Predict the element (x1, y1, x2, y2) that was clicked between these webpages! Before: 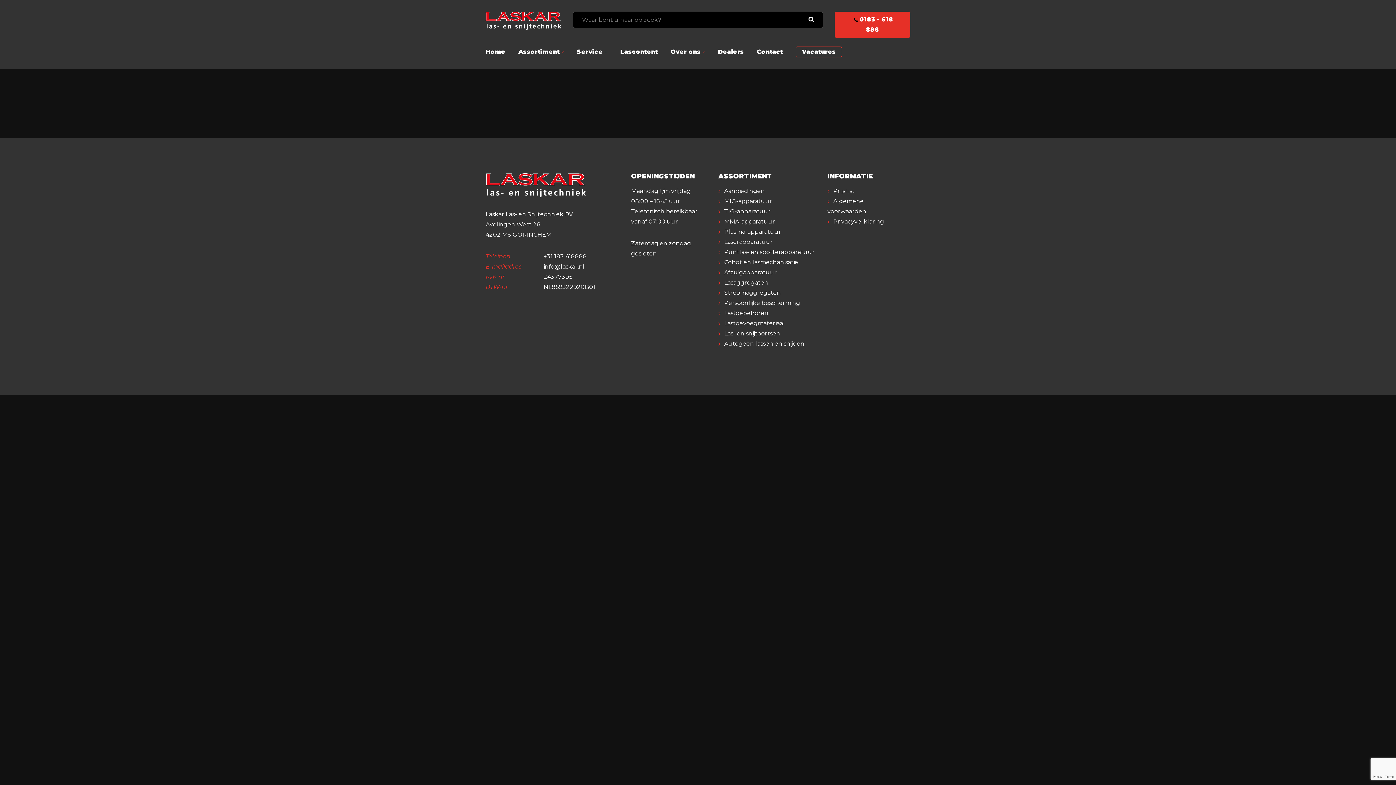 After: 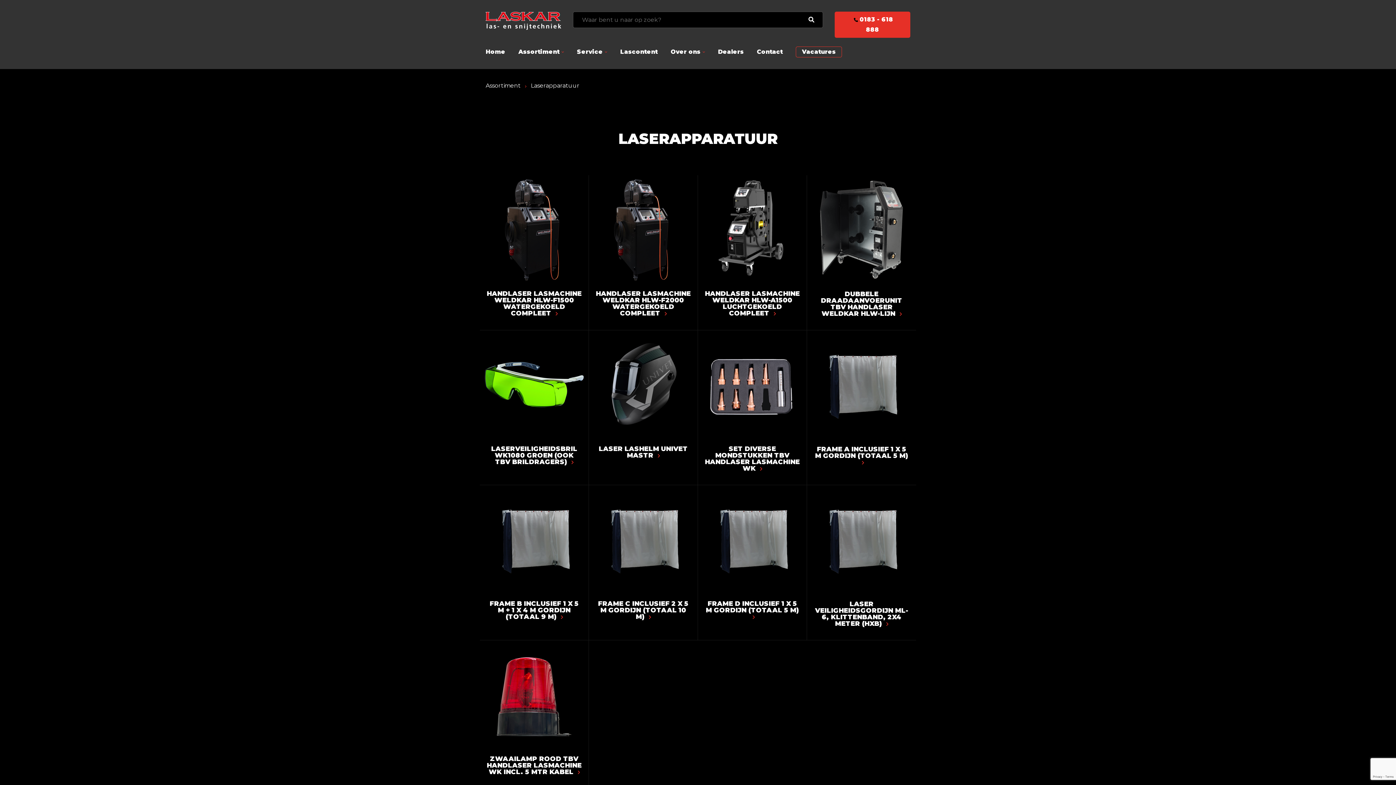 Action: bbox: (718, 238, 773, 245) label: Laserapparatuur